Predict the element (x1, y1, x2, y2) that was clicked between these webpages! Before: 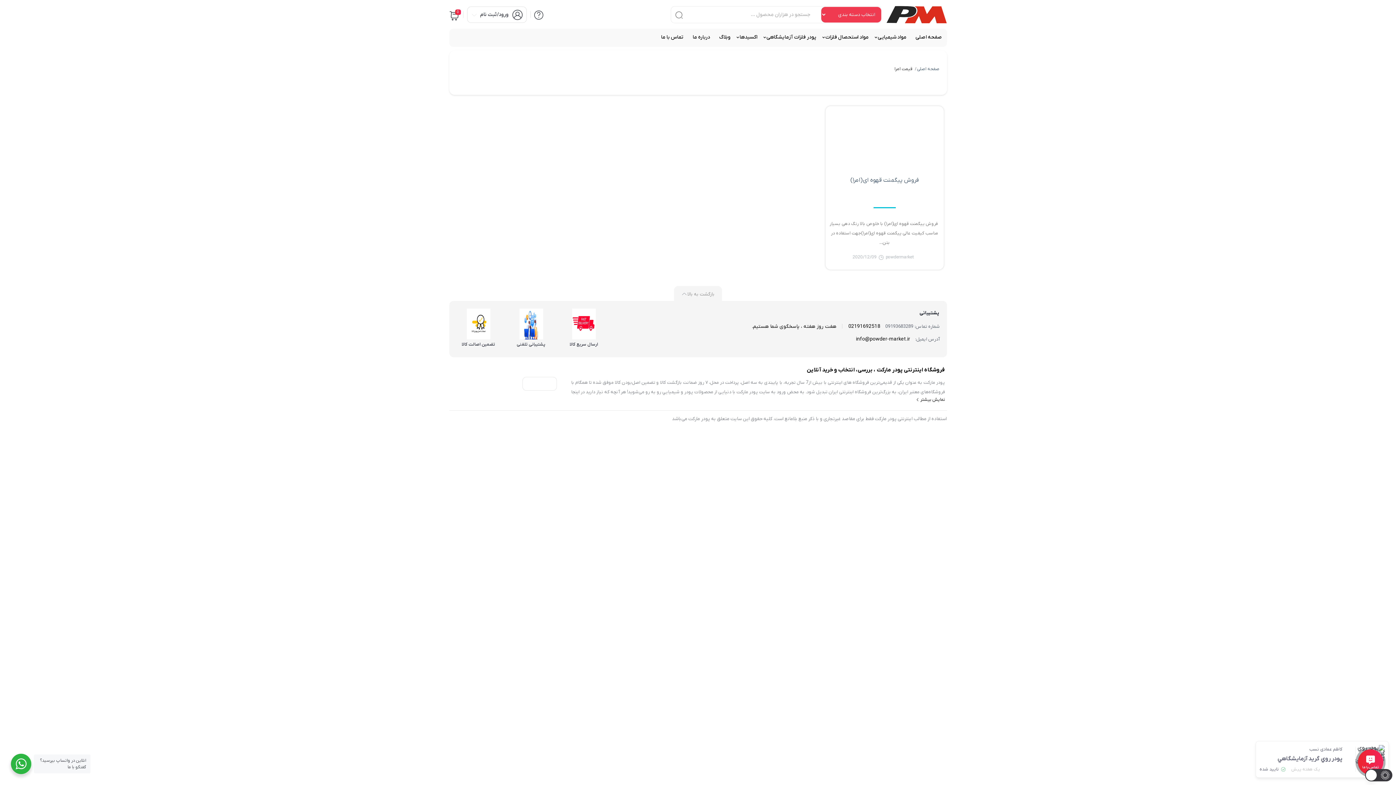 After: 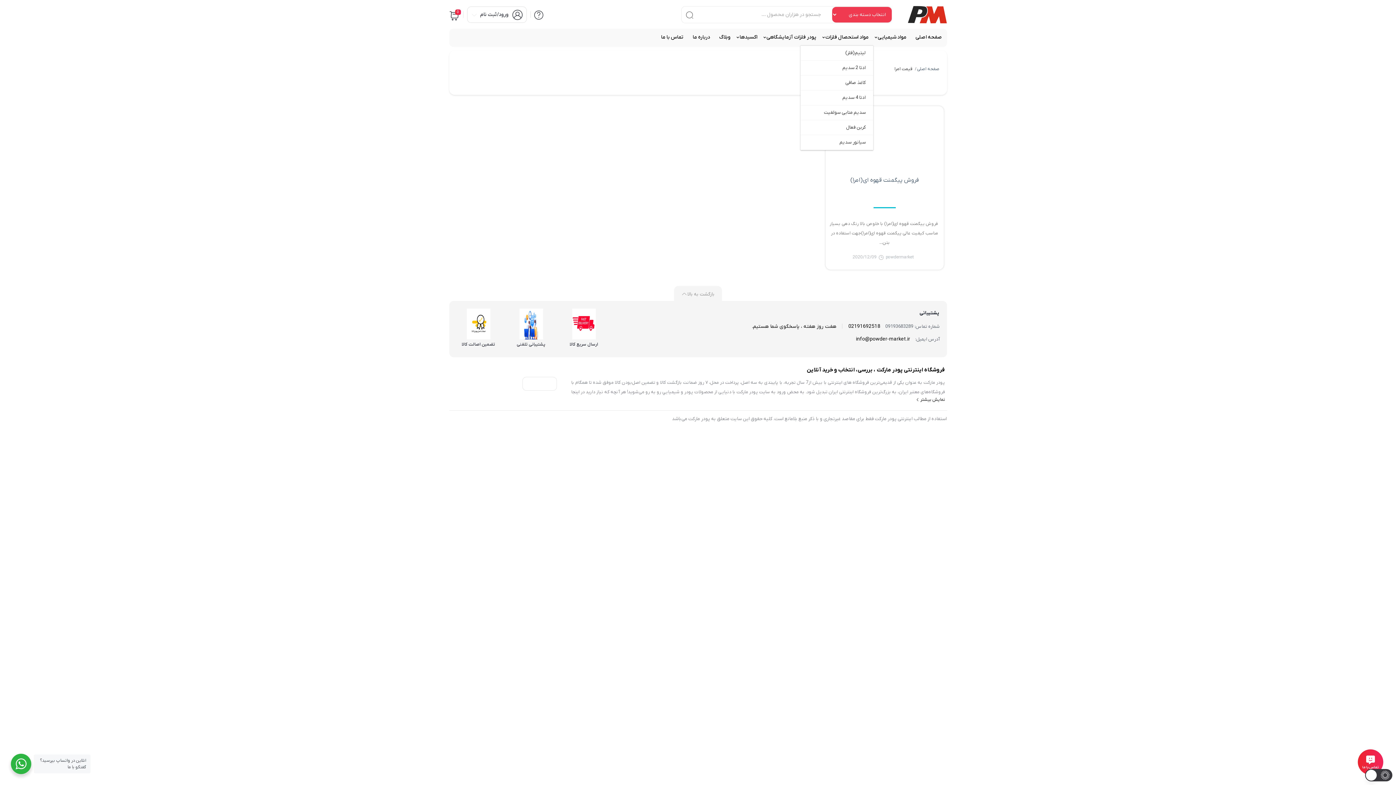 Action: label: مواد استحصال فلزات bbox: (821, 30, 873, 44)